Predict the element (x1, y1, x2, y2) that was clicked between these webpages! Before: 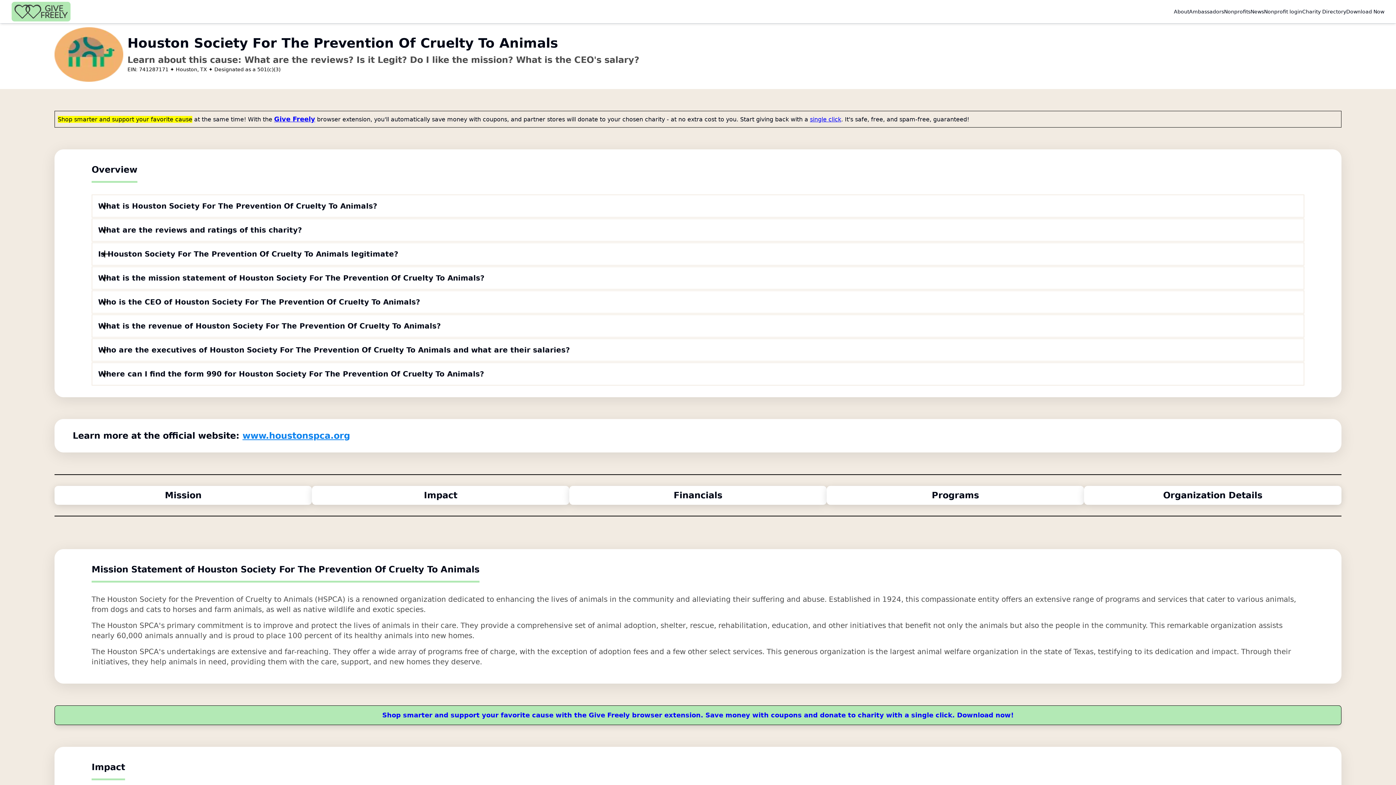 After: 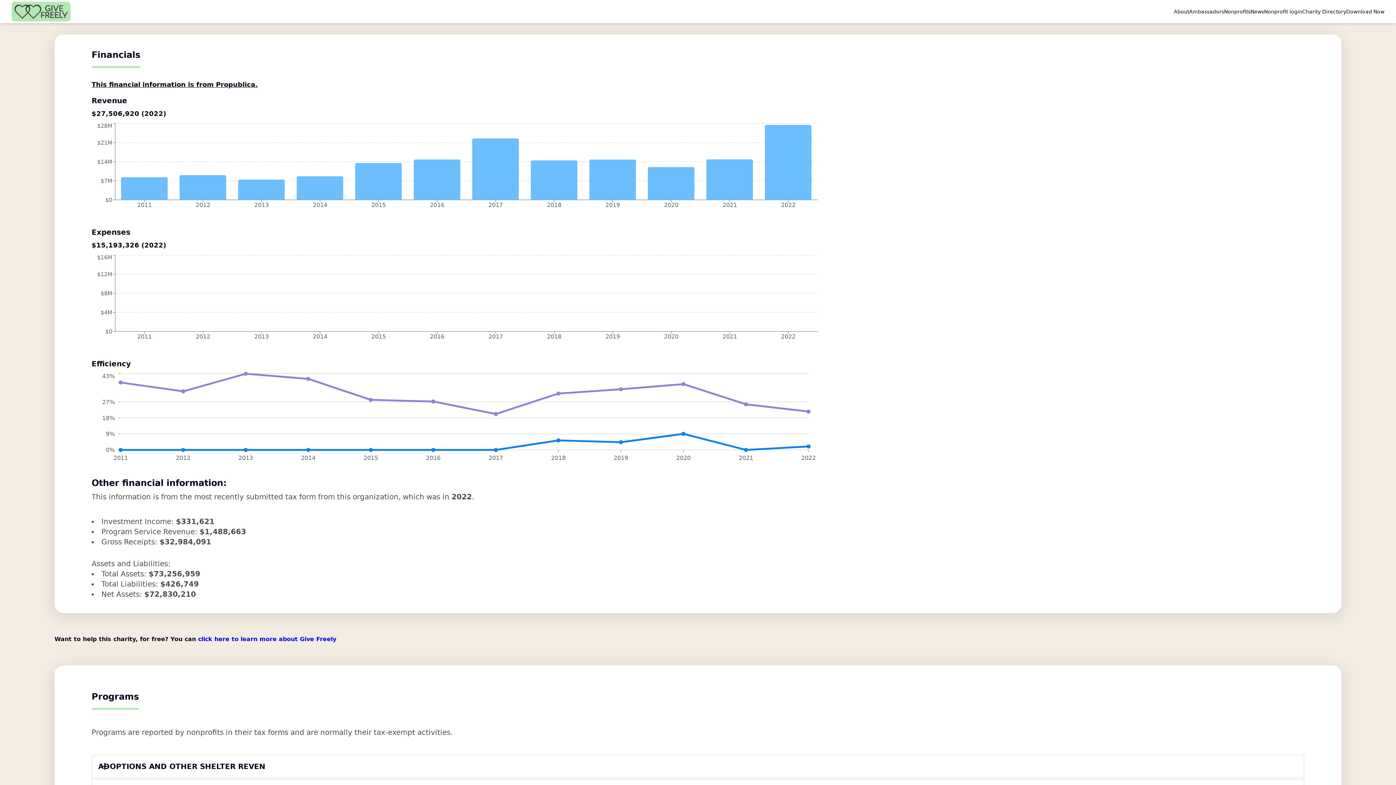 Action: bbox: (569, 486, 826, 505) label: Financials